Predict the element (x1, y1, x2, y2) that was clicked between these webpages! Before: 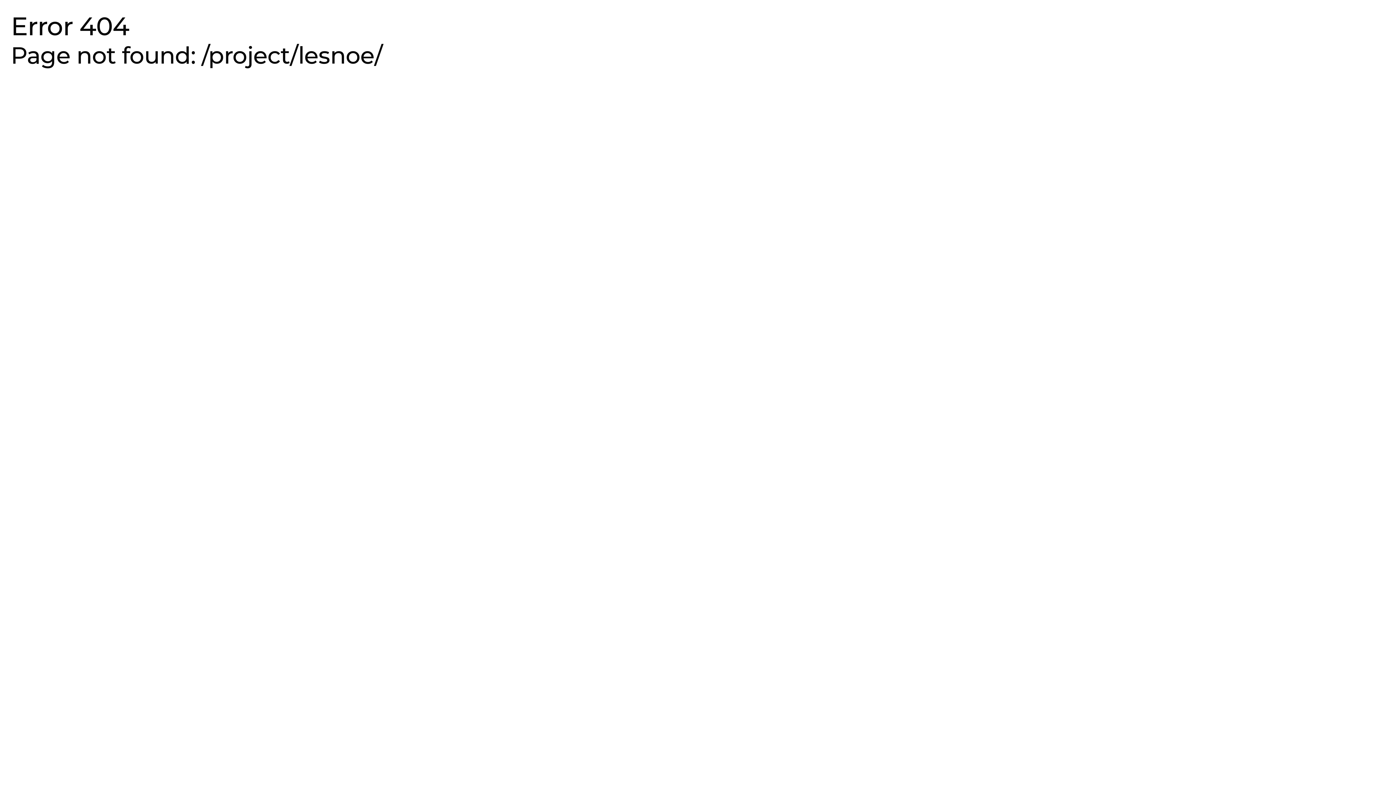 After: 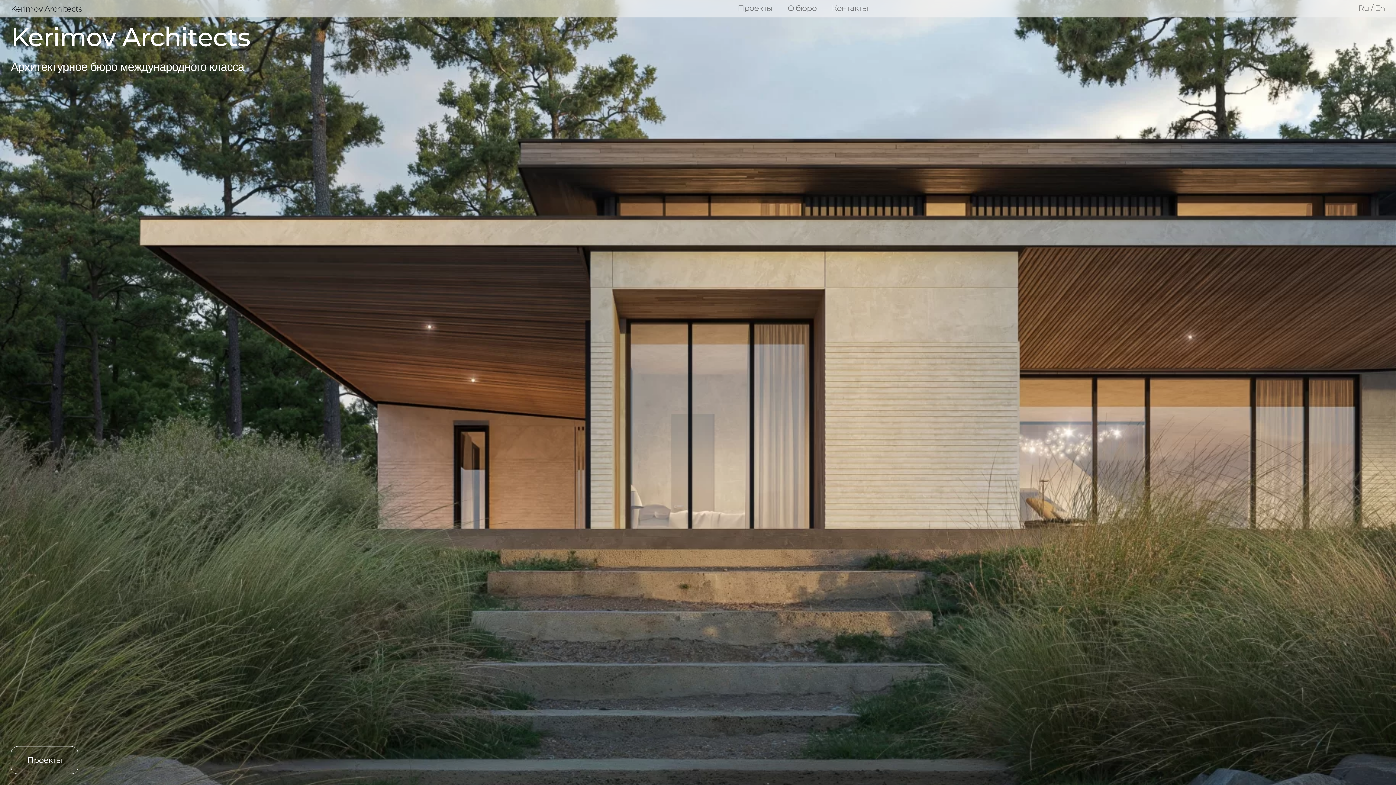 Action: bbox: (10, 10, 129, 41) label: Error 404